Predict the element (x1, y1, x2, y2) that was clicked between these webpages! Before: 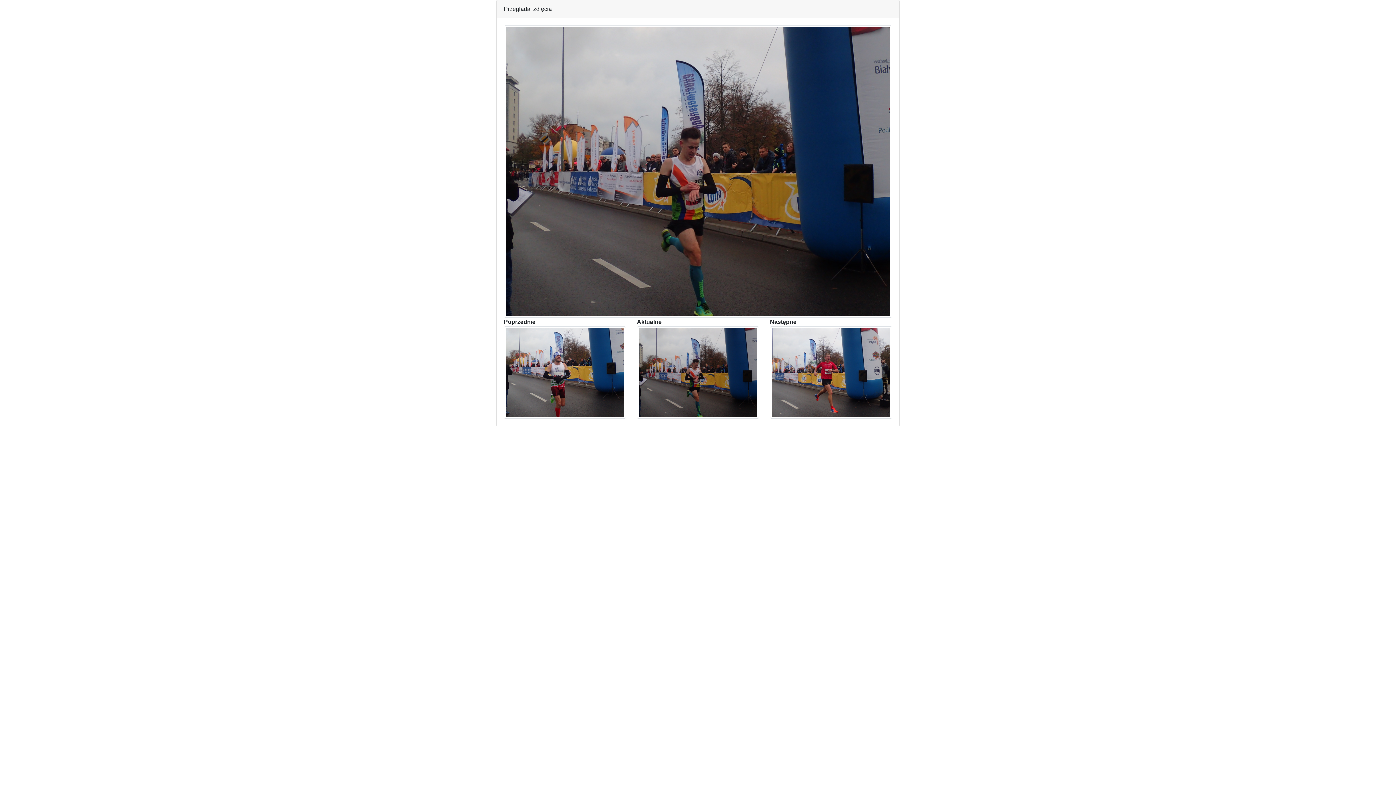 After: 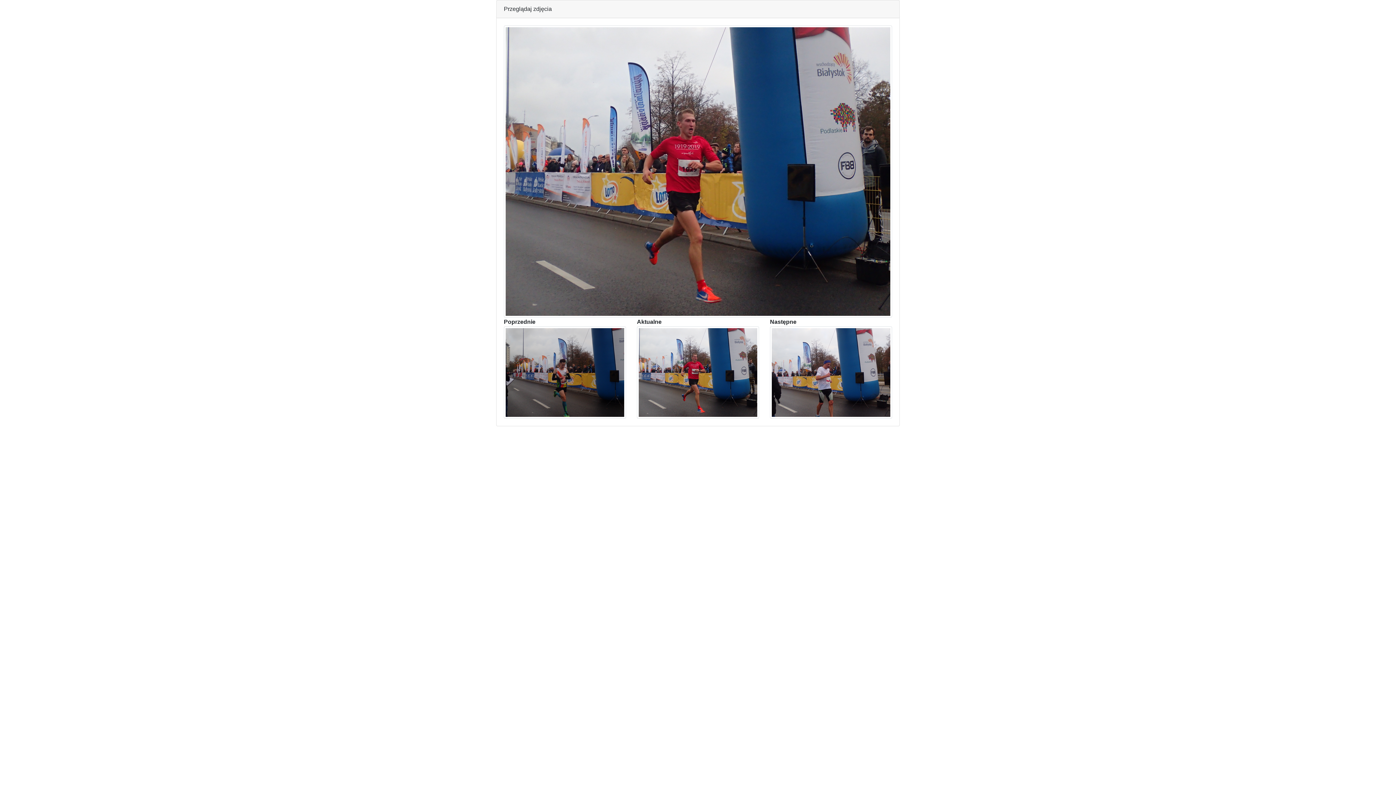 Action: bbox: (770, 369, 892, 375)